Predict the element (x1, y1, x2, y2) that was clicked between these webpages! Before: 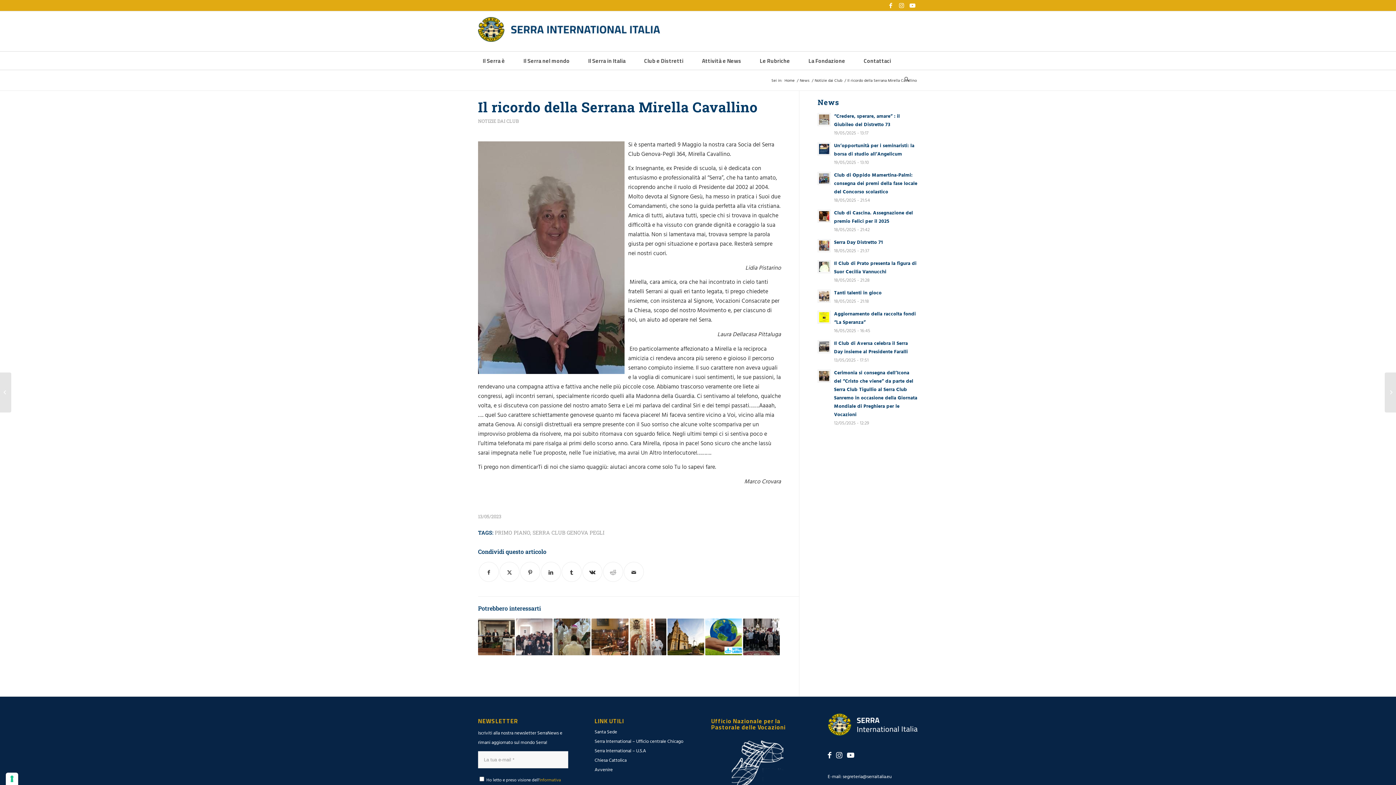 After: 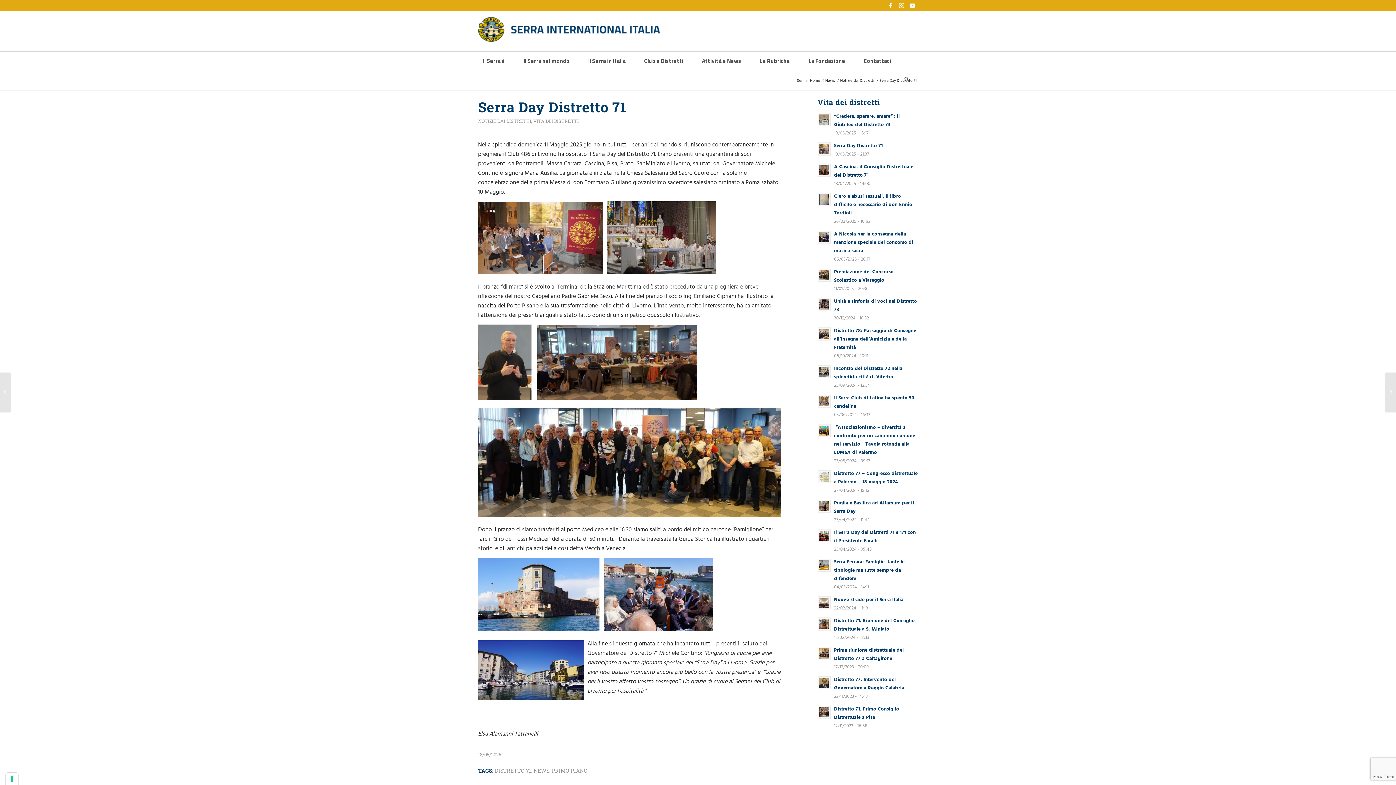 Action: label: Serra Day Distretto 71 bbox: (834, 239, 883, 245)